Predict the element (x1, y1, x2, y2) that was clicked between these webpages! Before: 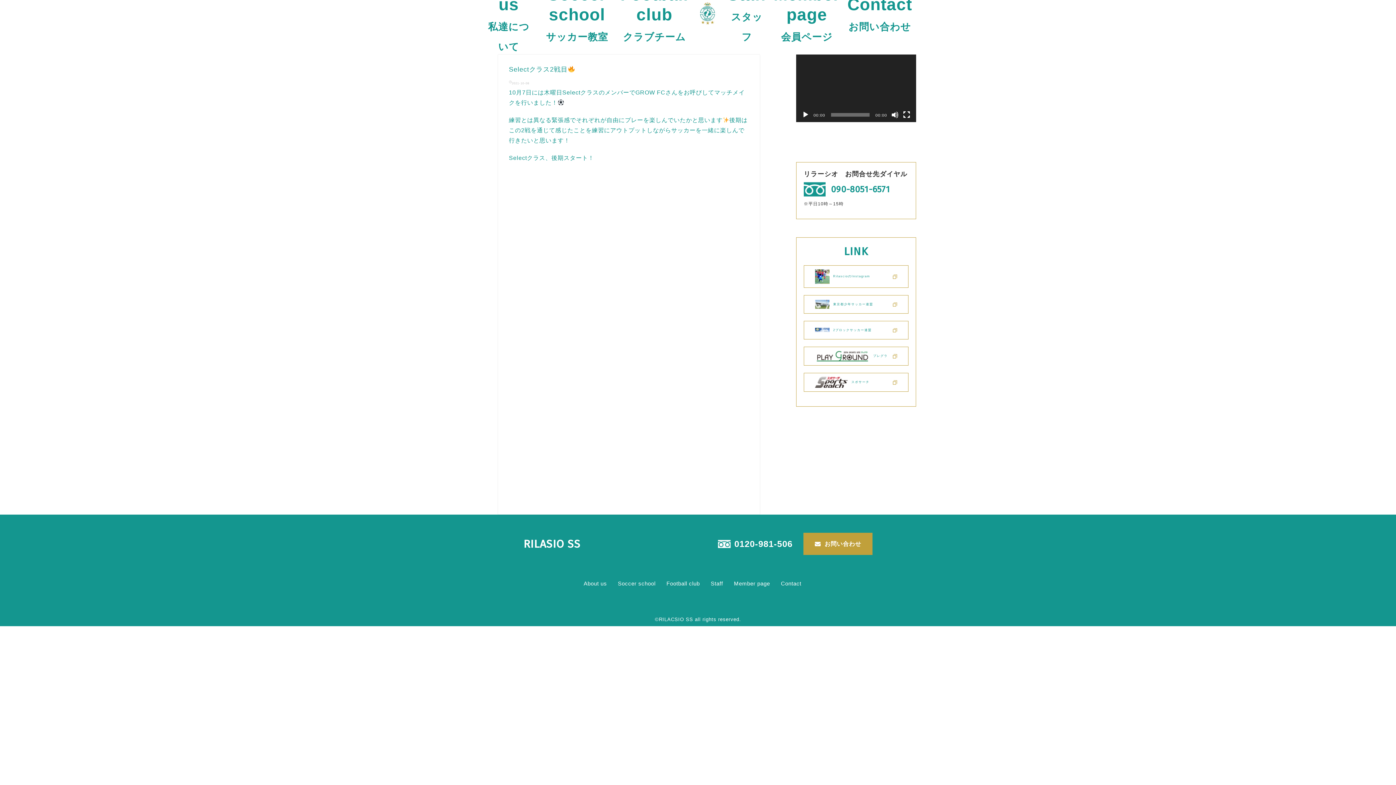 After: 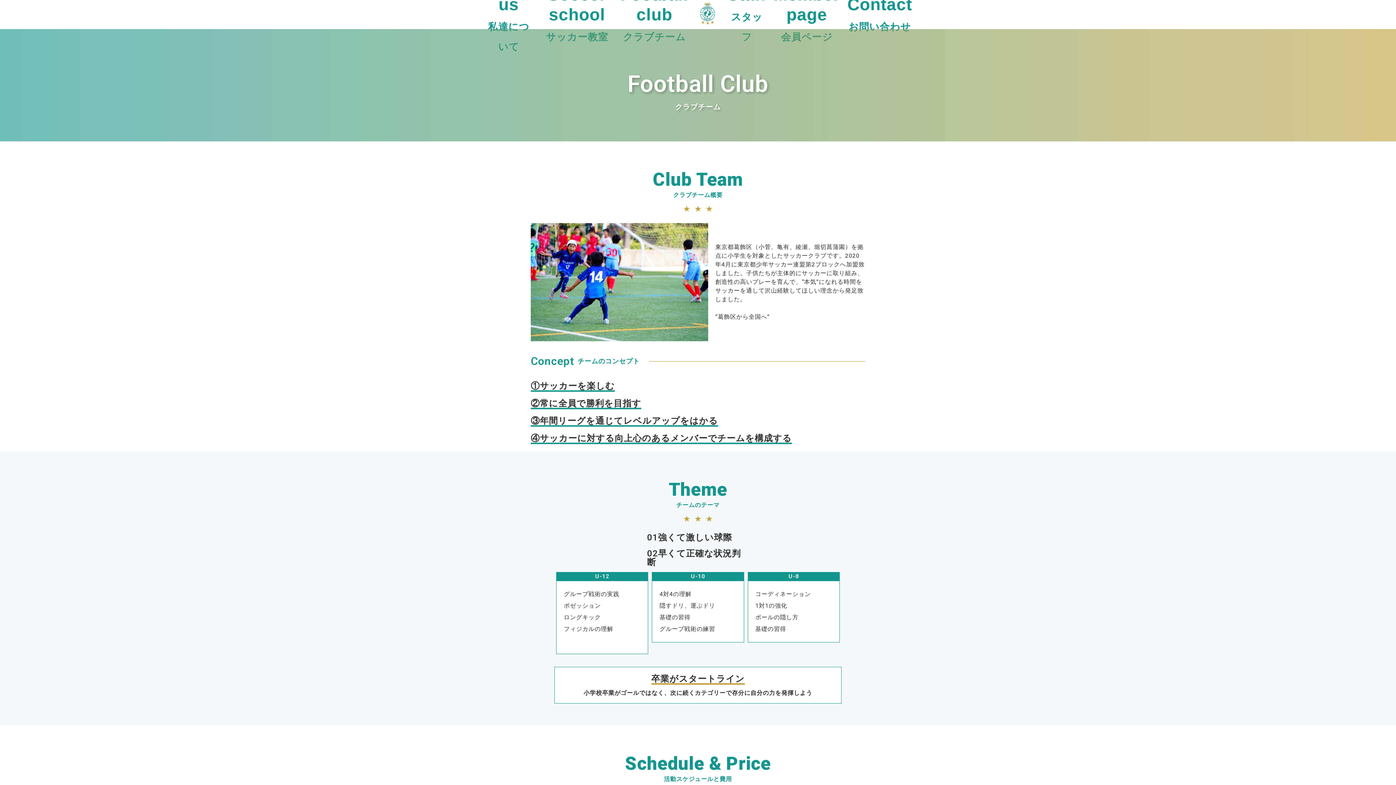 Action: bbox: (620, -15, 688, 44) label: Football club
クラブチーム